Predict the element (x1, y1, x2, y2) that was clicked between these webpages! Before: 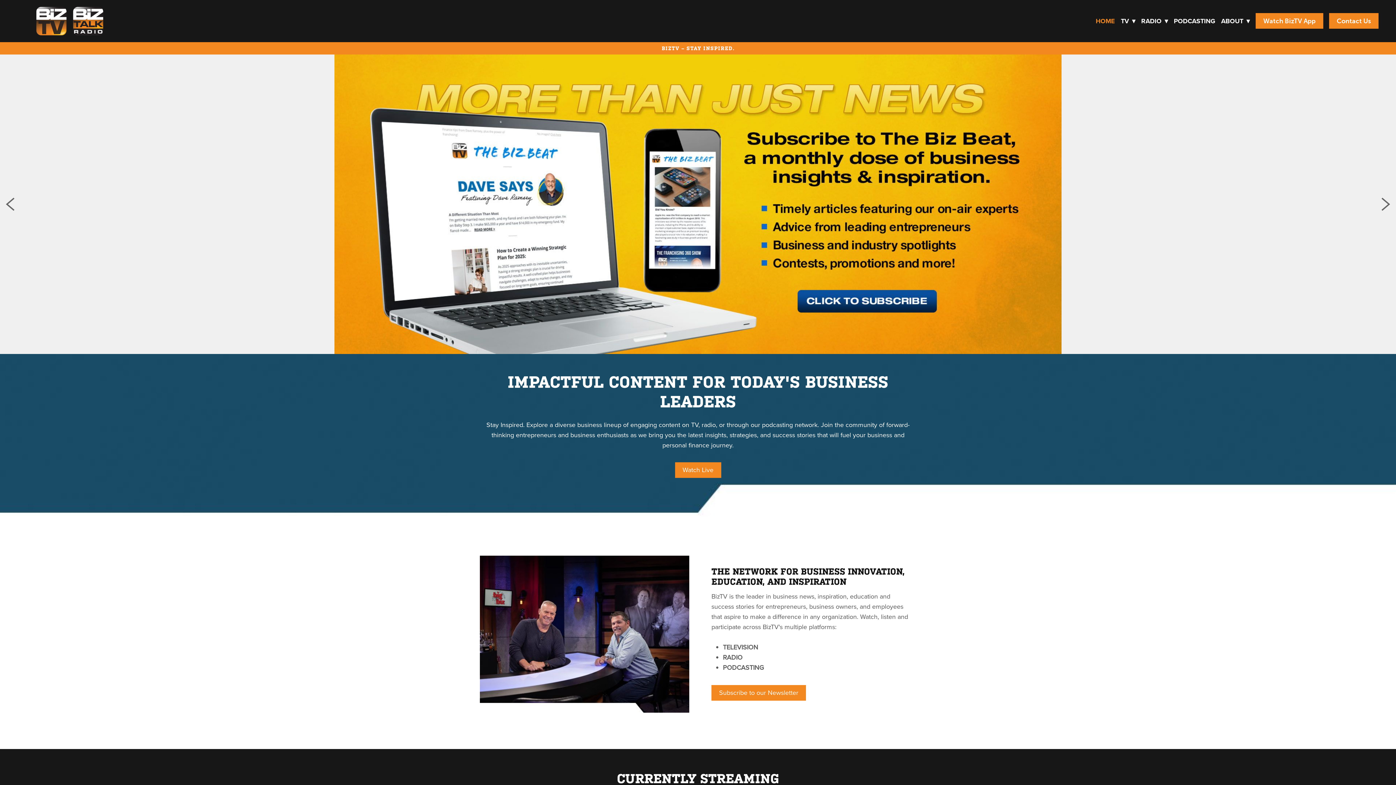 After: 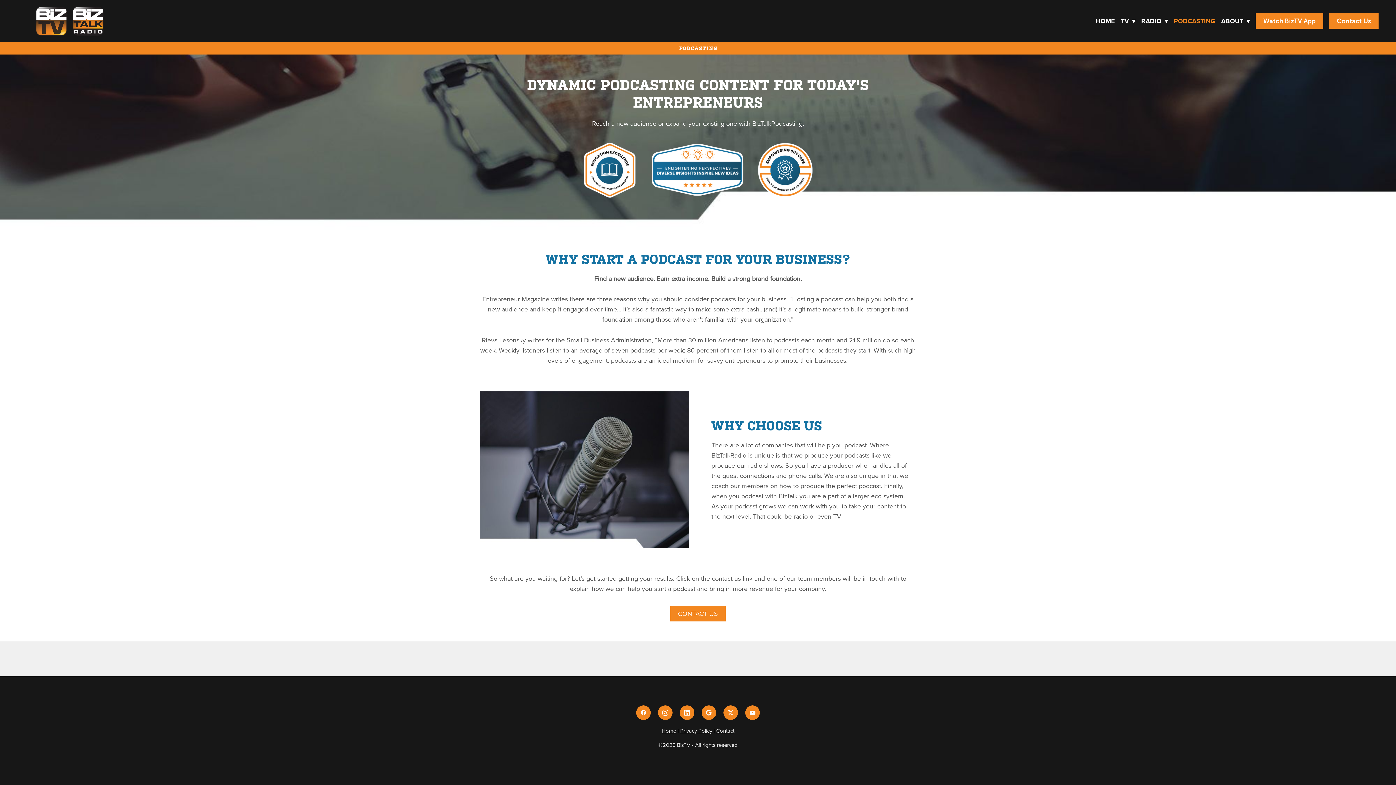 Action: bbox: (1174, 16, 1215, 25) label: PODCASTING